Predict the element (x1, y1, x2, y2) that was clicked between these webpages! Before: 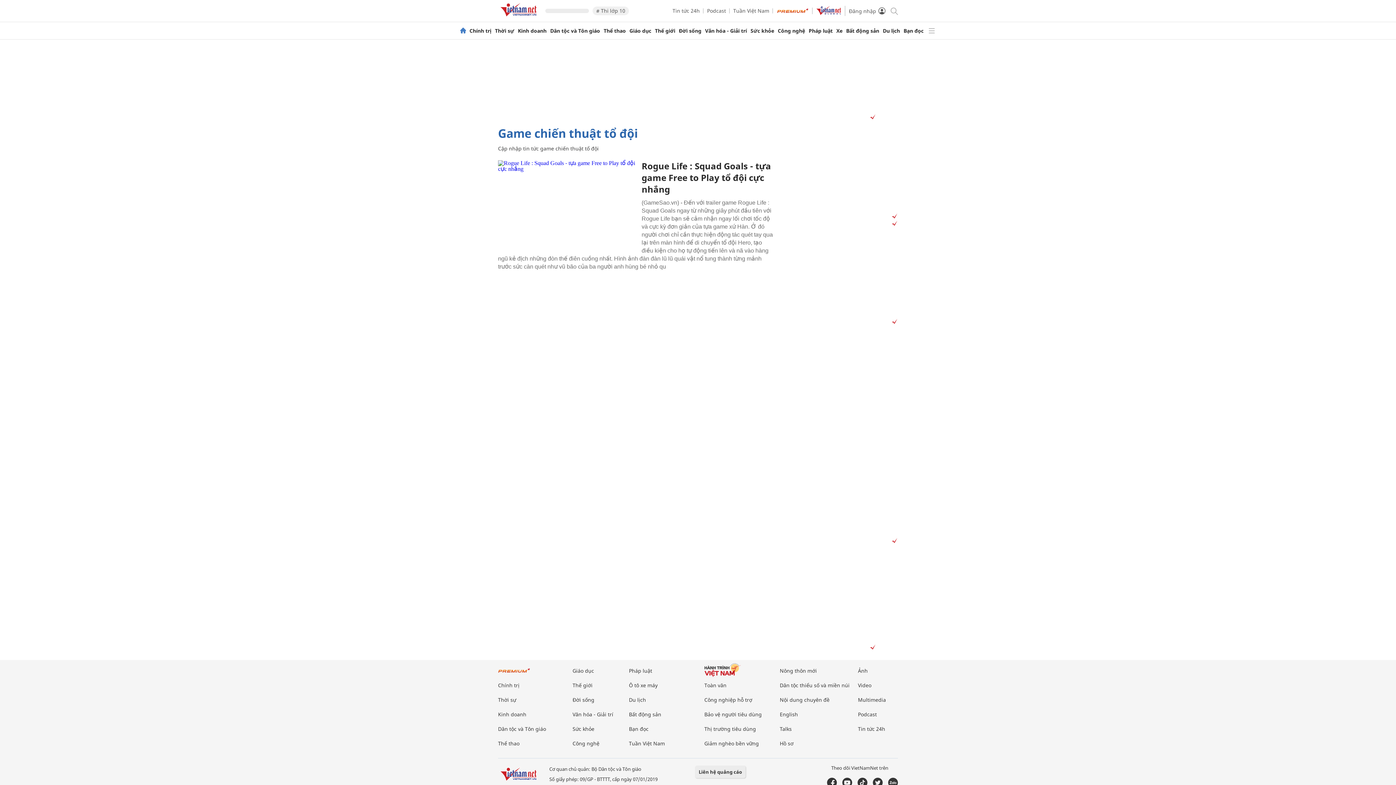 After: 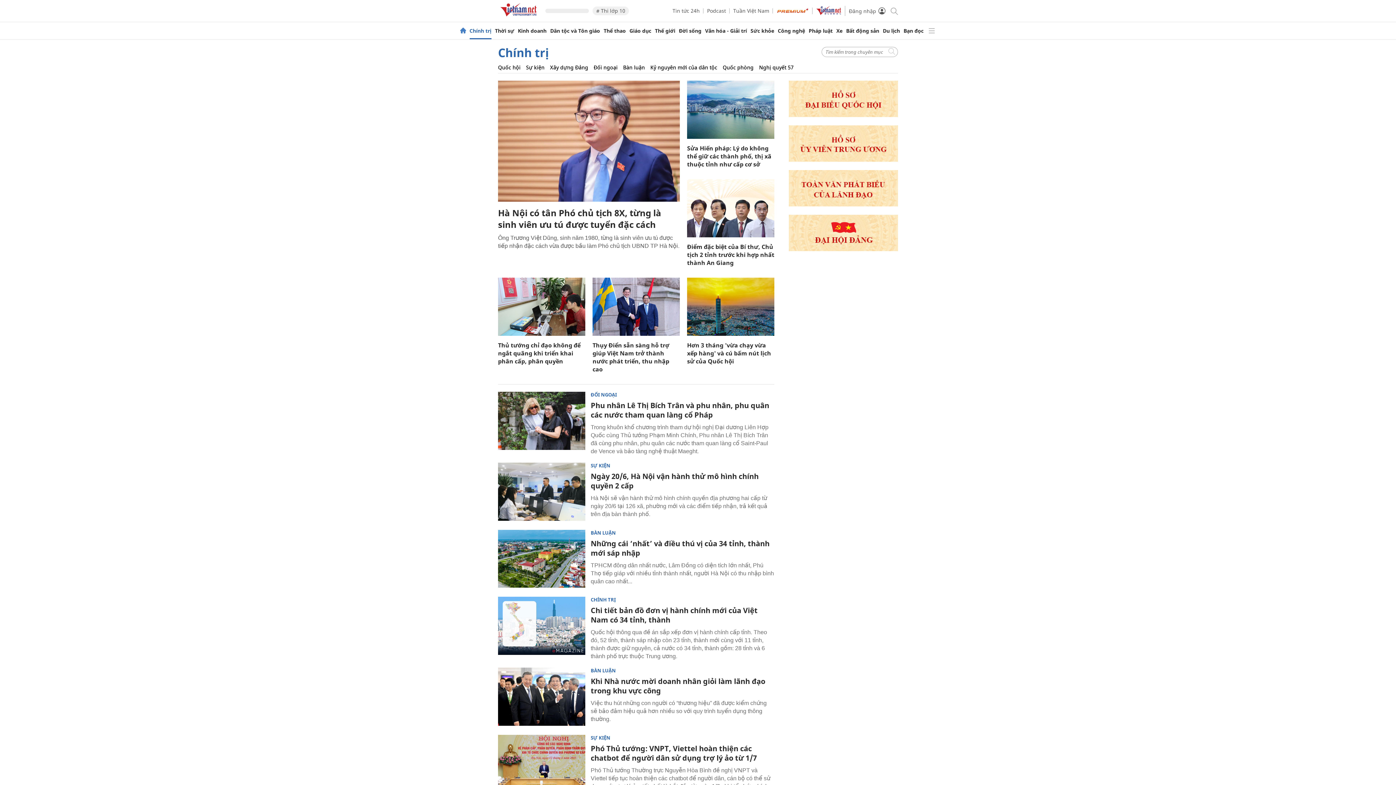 Action: label: Chính trị bbox: (498, 682, 519, 689)